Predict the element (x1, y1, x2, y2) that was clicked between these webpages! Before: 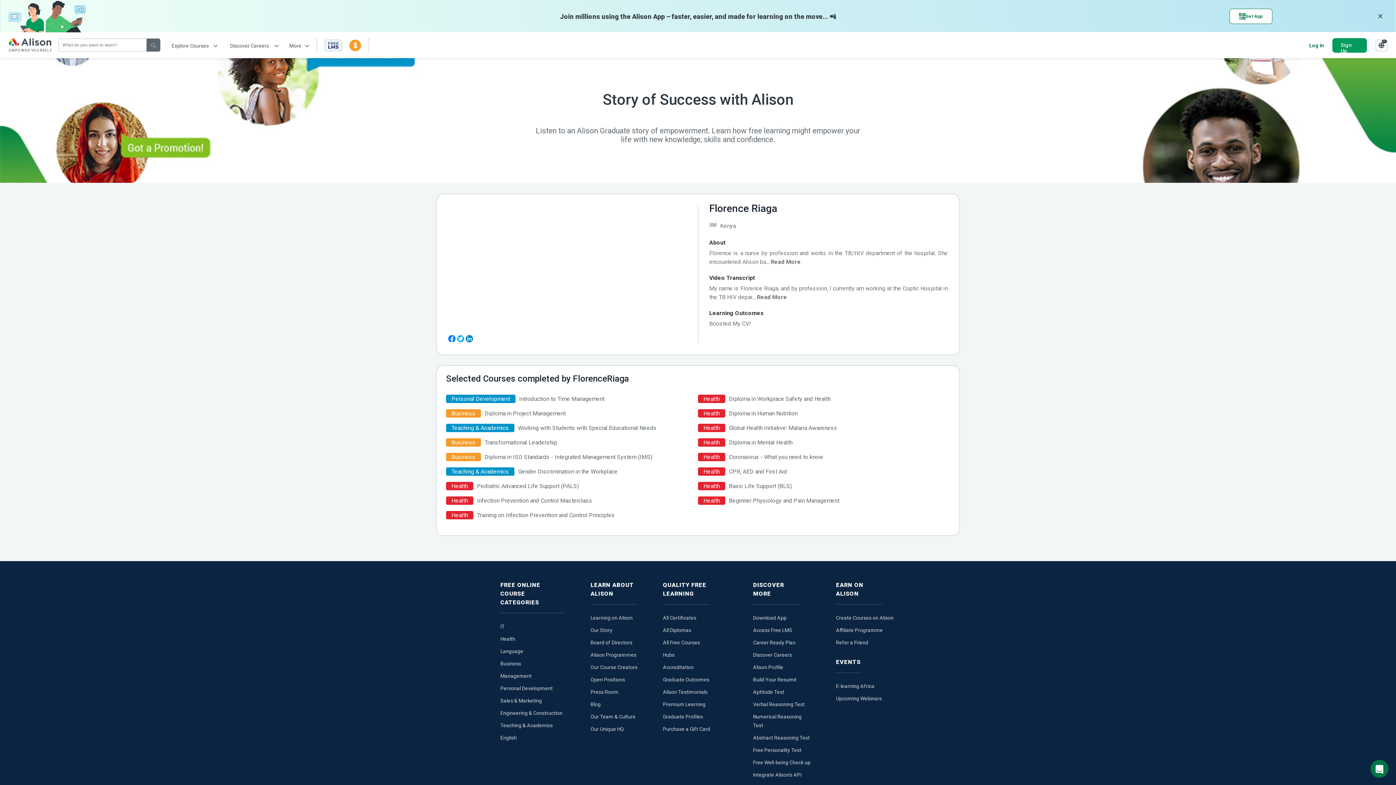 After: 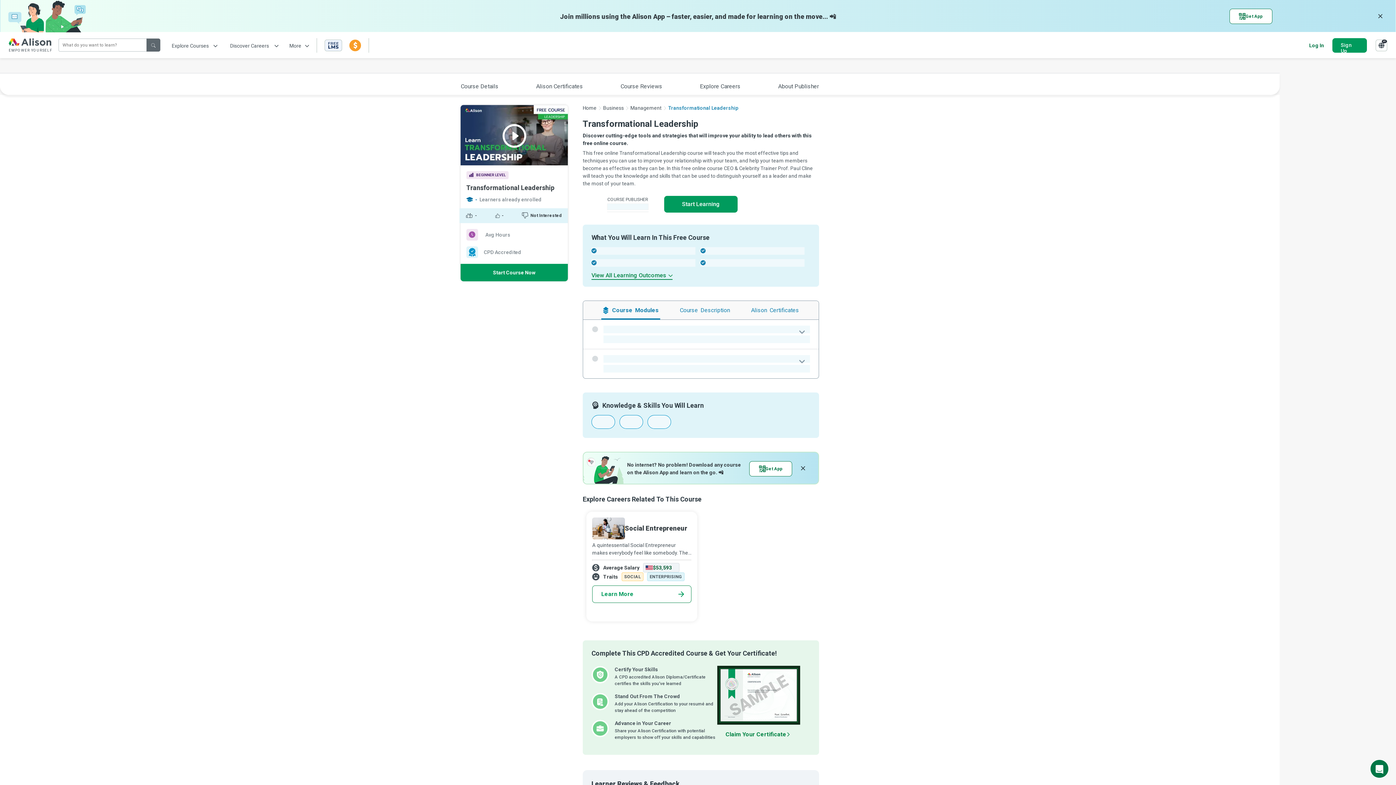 Action: bbox: (484, 439, 557, 446) label: Transformational Leadership